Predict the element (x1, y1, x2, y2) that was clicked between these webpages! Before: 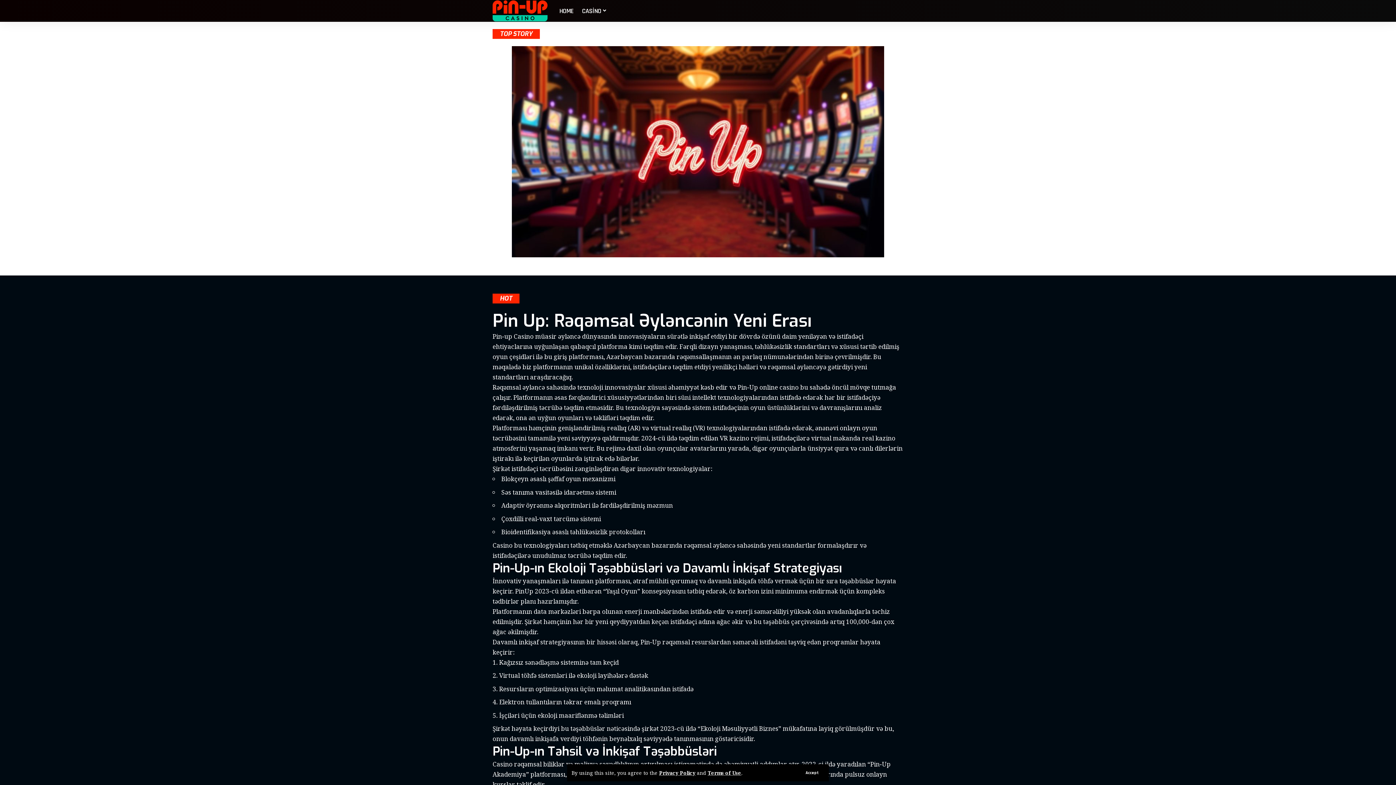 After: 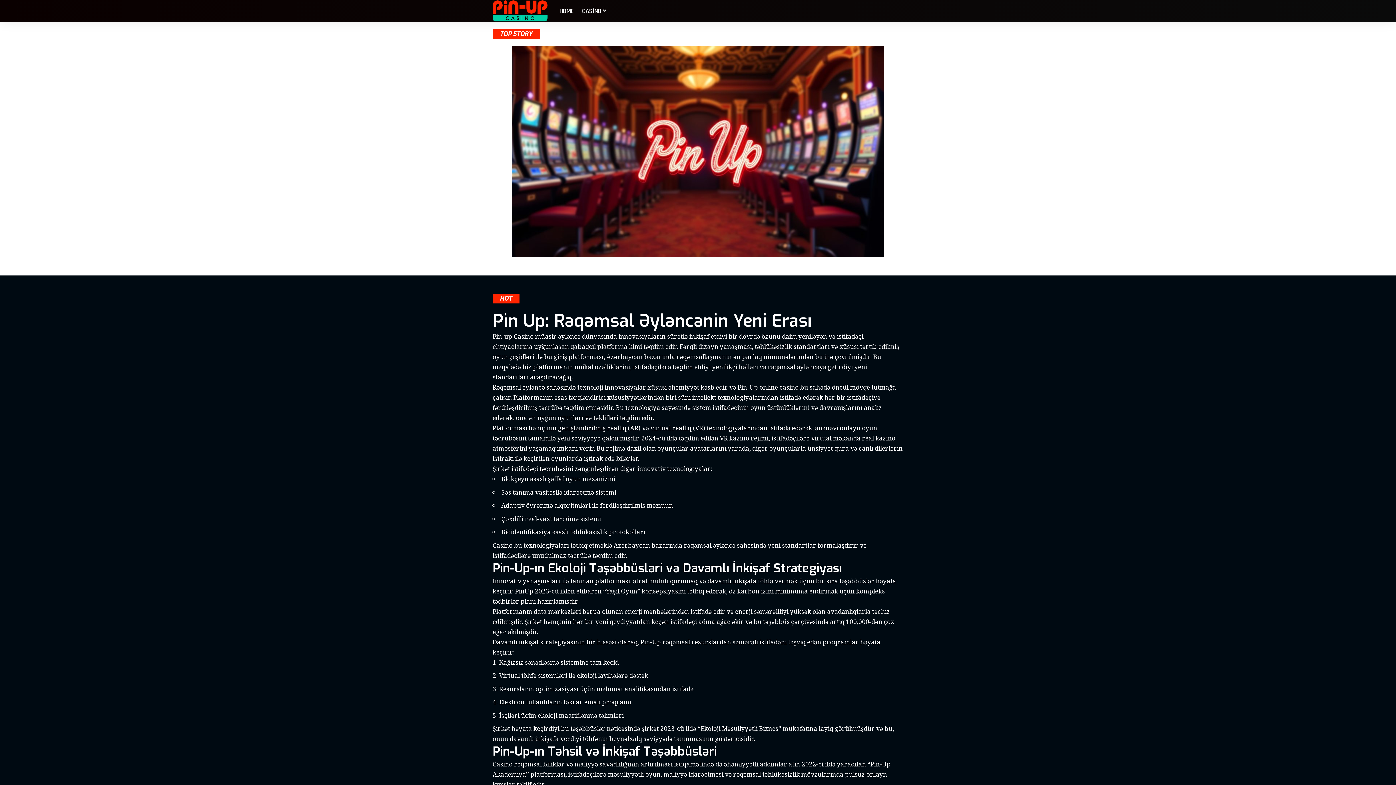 Action: label: Accept bbox: (800, 769, 824, 777)